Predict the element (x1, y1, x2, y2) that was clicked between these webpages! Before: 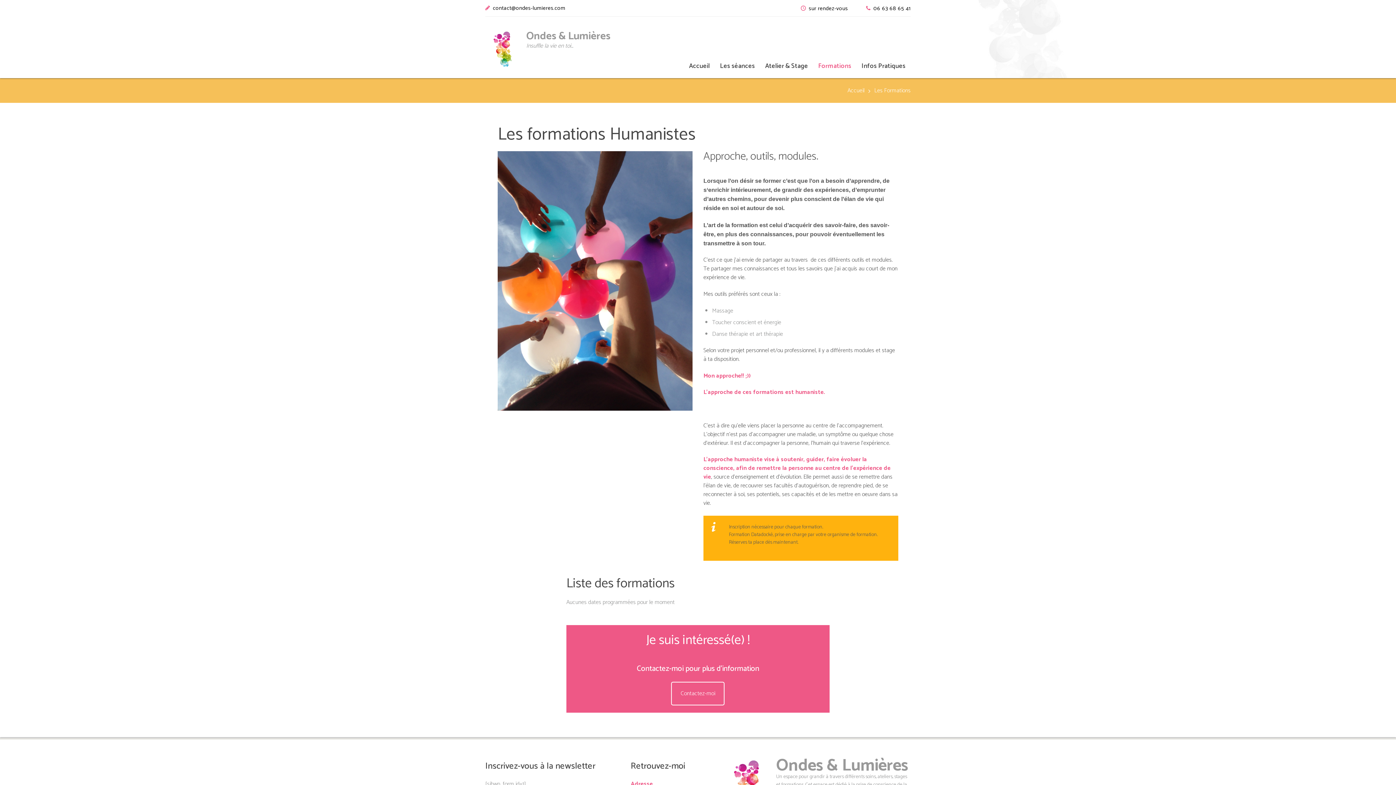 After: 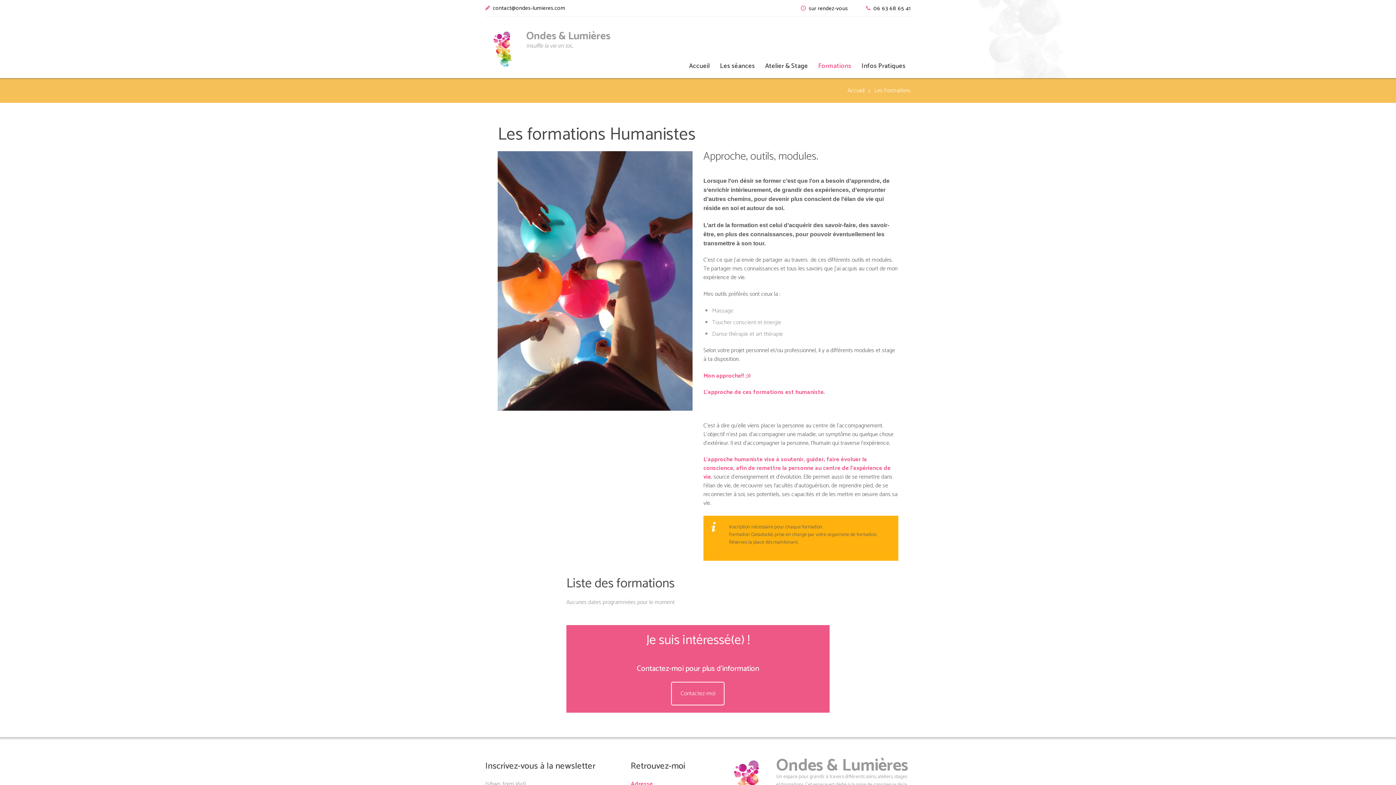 Action: bbox: (813, 56, 856, 75) label: Formations